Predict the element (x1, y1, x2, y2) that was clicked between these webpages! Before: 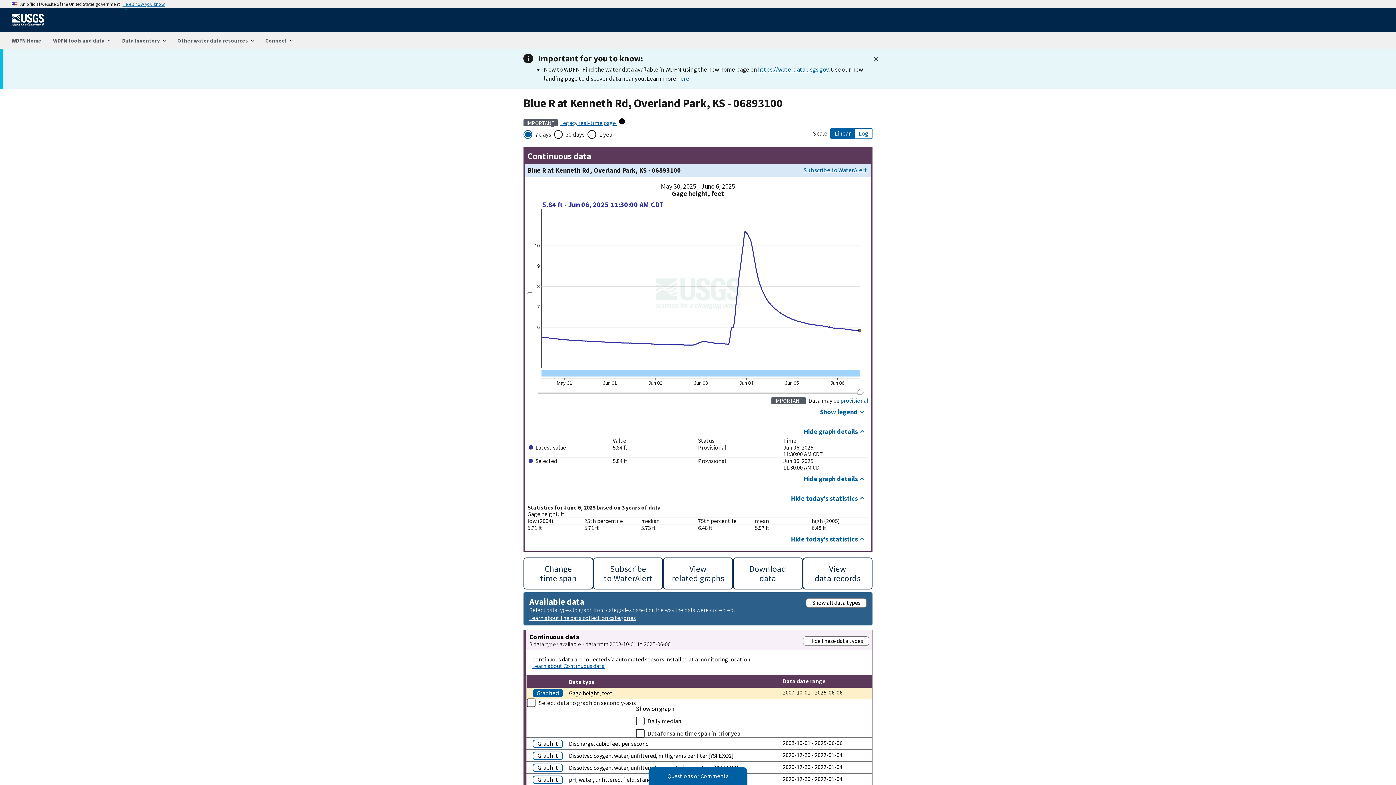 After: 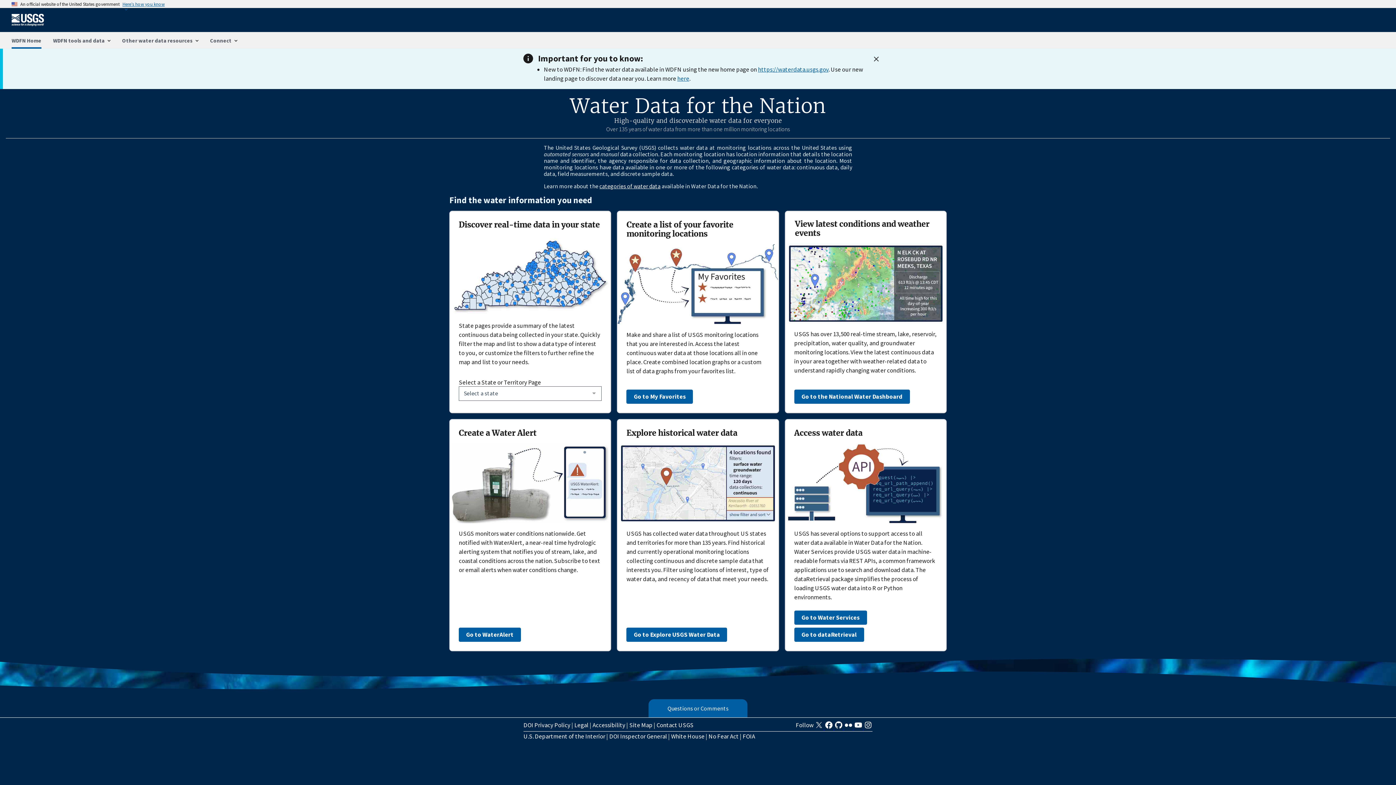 Action: label: https://waterdata.usgs.gov bbox: (758, 65, 828, 73)